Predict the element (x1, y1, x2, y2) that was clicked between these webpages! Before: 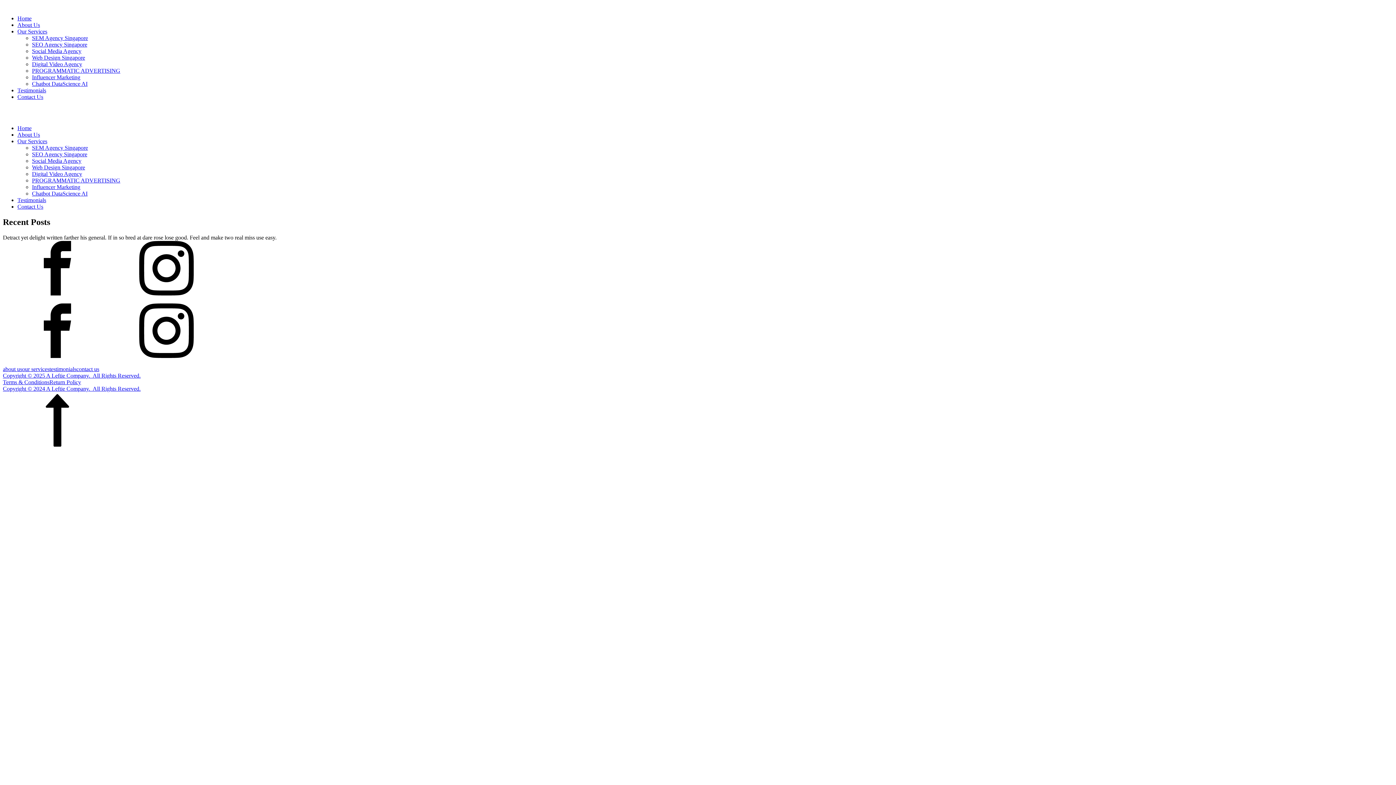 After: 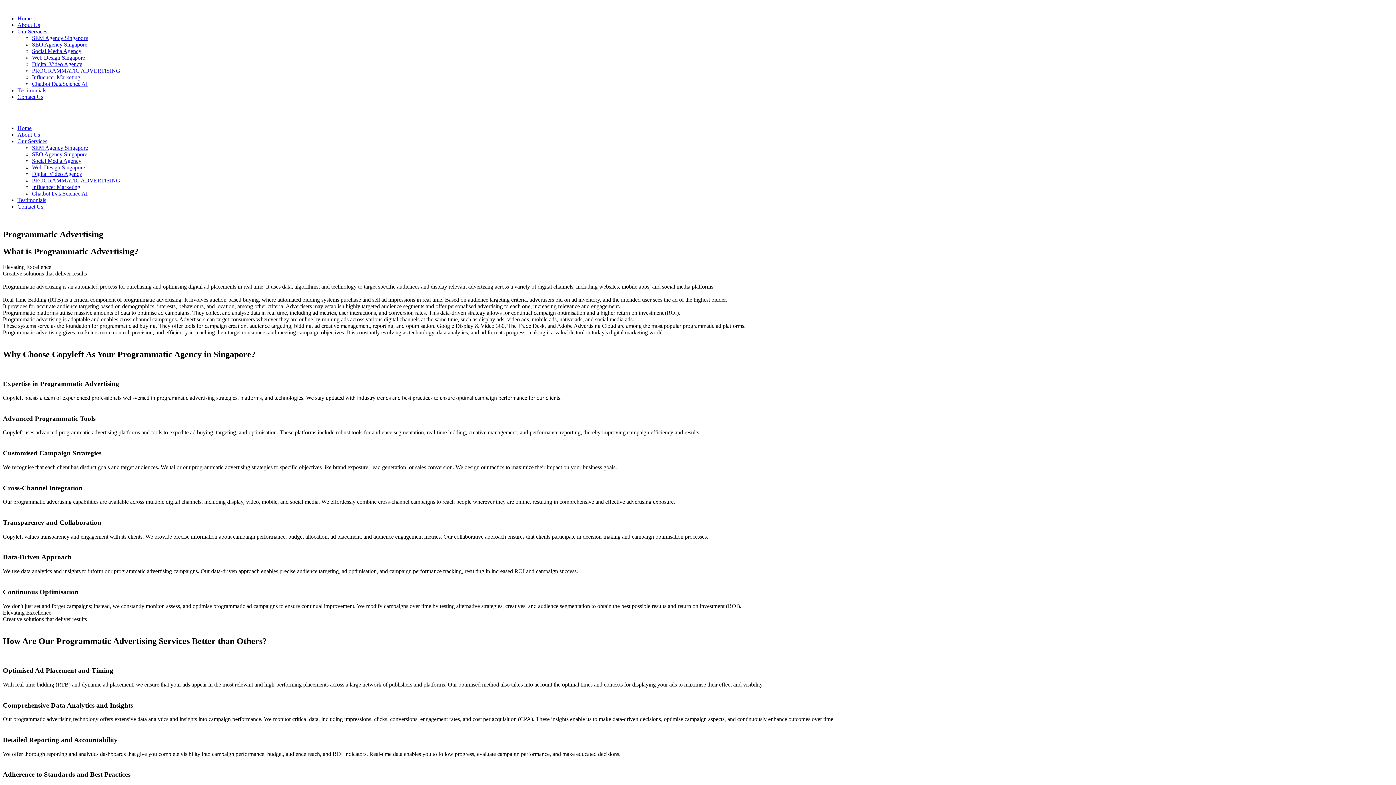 Action: label: PROGRAMMATIC ADVERTISING bbox: (32, 67, 120, 73)